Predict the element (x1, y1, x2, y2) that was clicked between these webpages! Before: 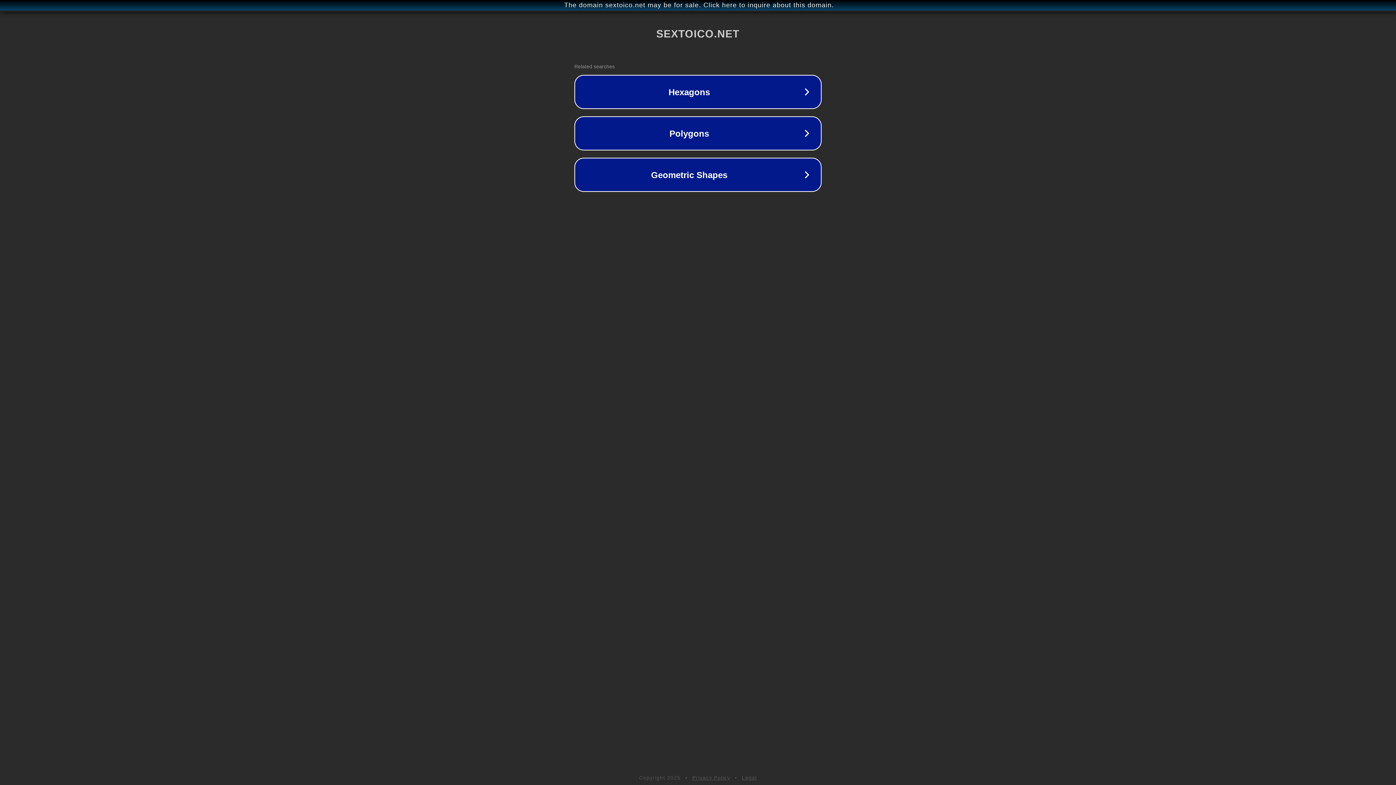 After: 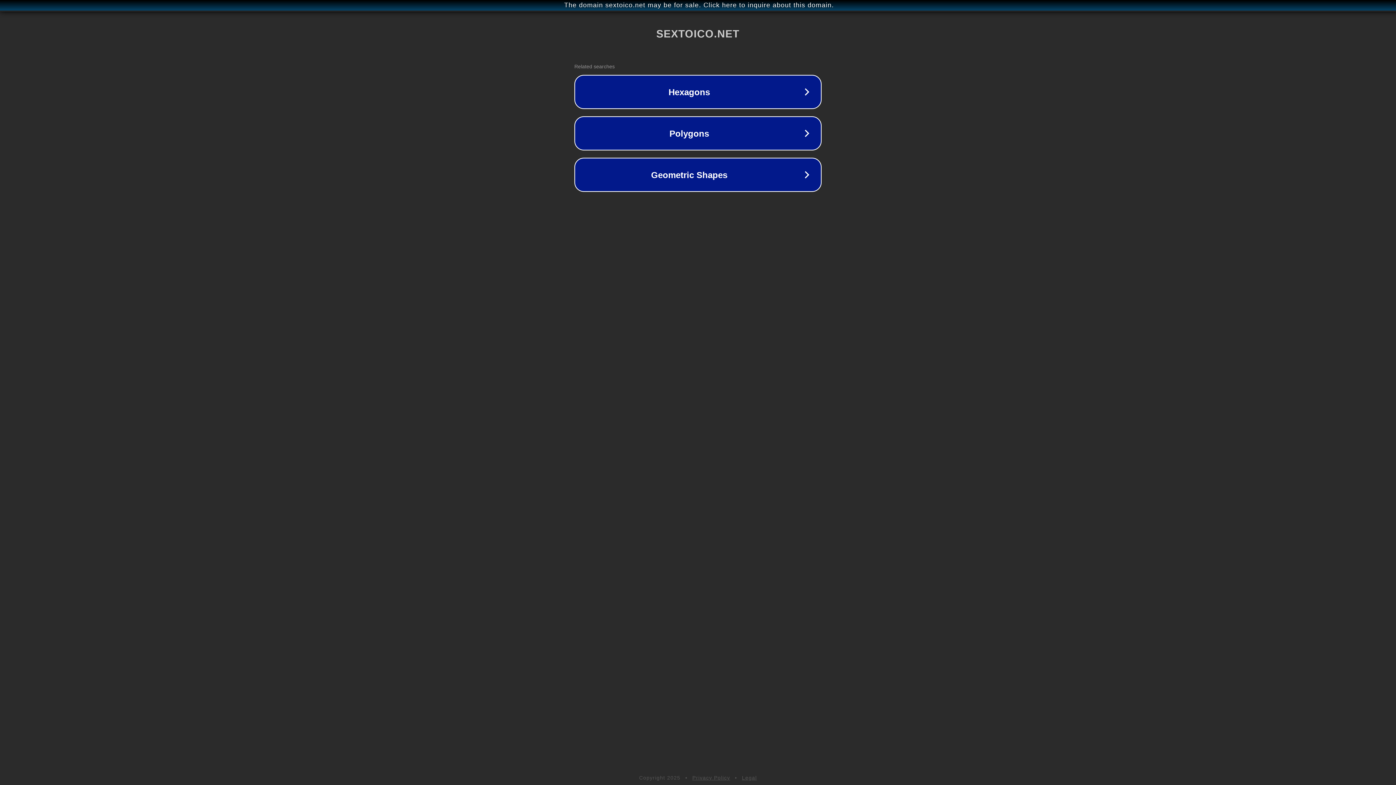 Action: label: Legal bbox: (742, 775, 757, 781)